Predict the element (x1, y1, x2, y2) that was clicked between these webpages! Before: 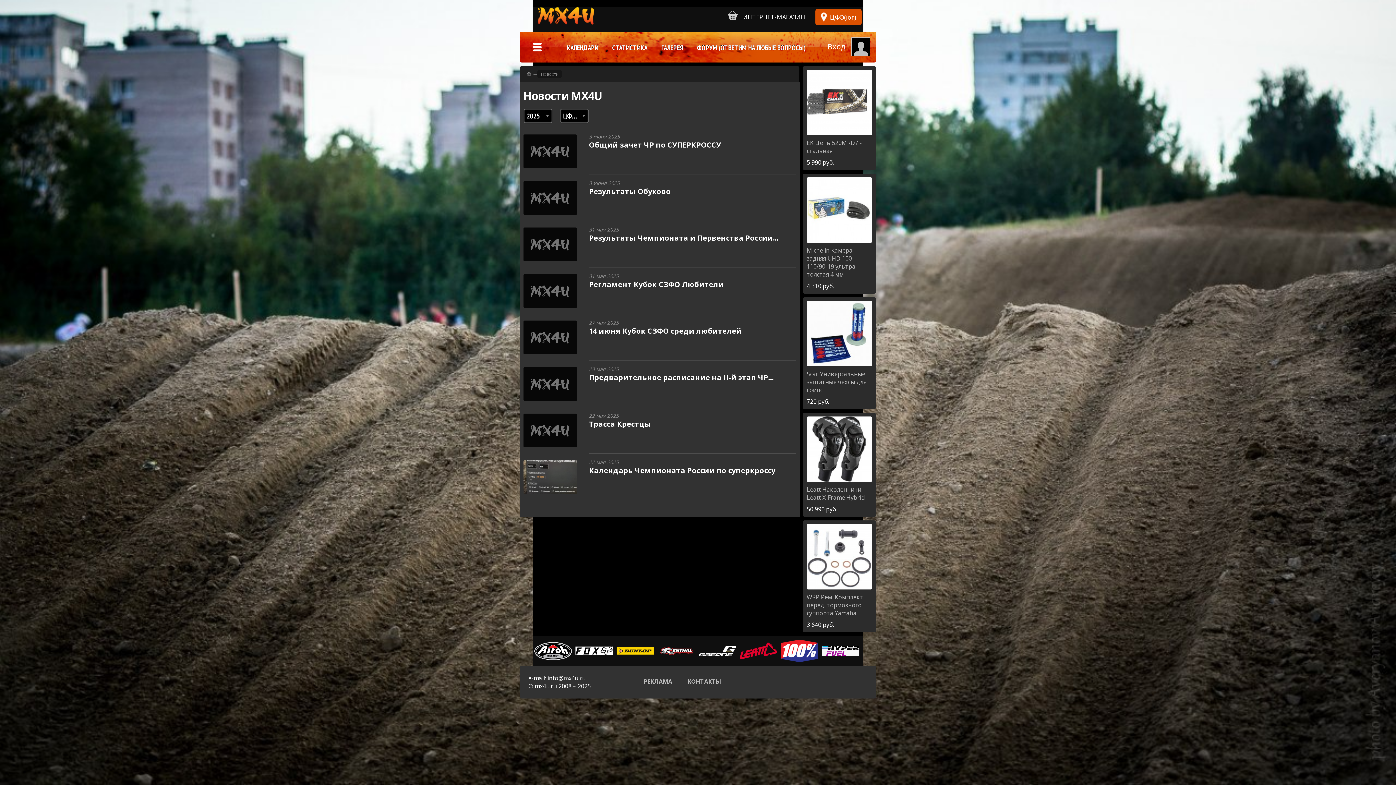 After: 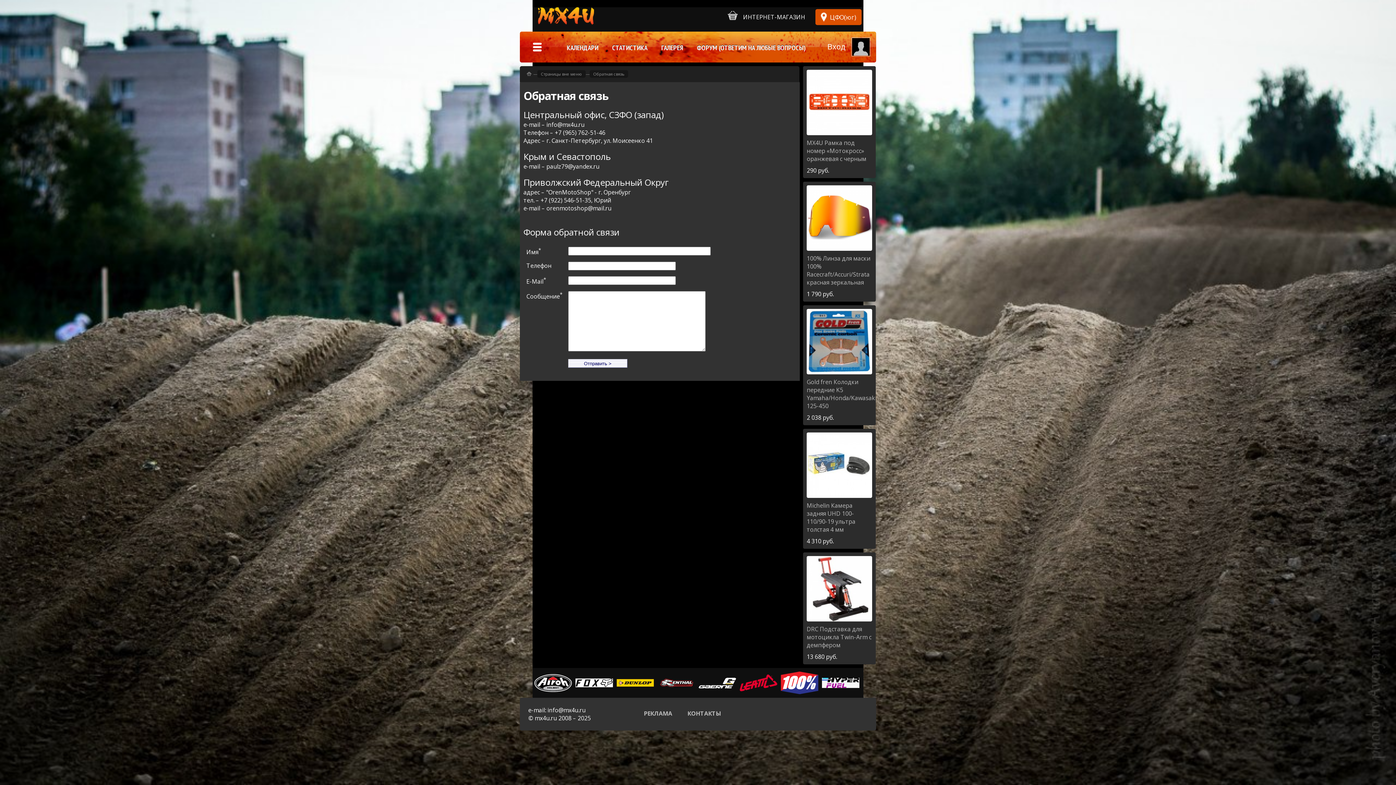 Action: label: КОНТАКТЫ bbox: (687, 677, 721, 685)